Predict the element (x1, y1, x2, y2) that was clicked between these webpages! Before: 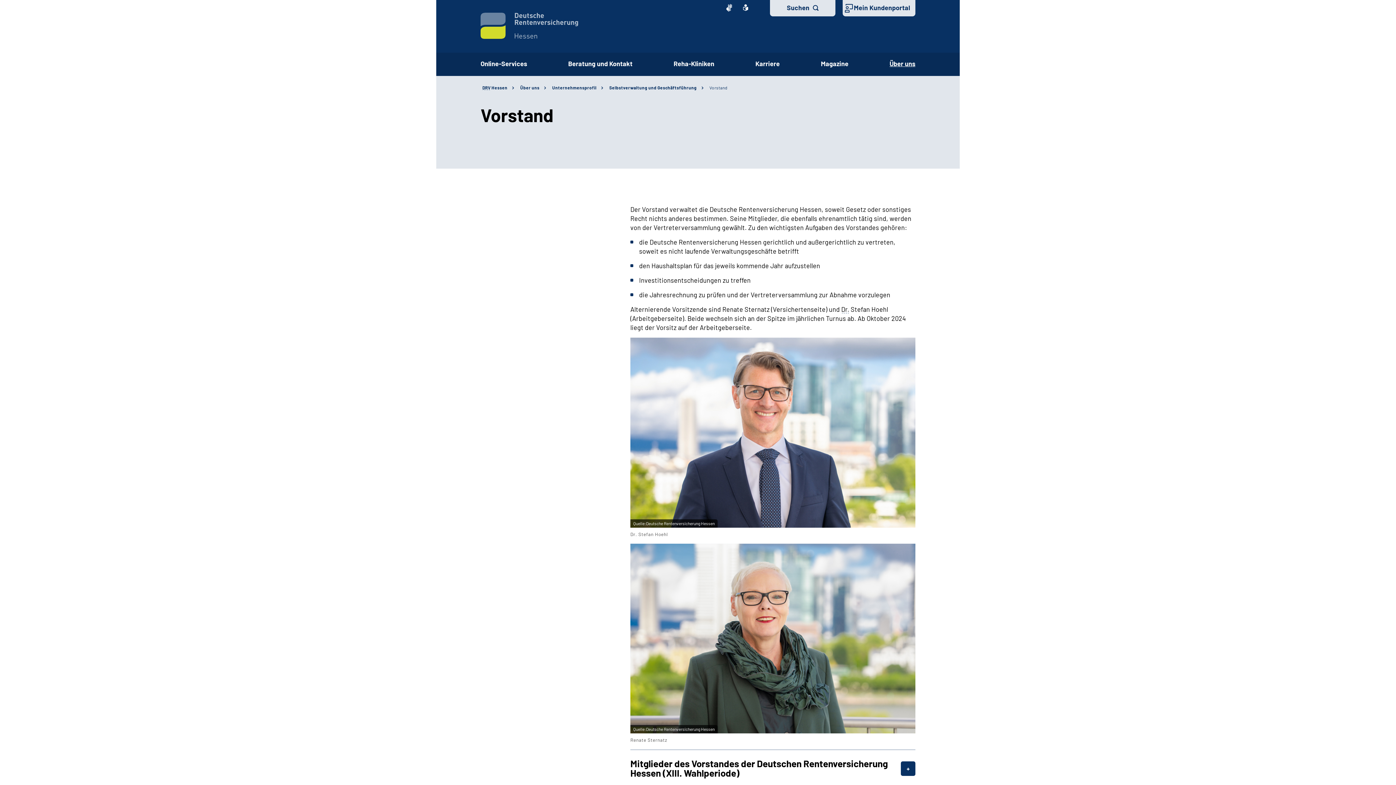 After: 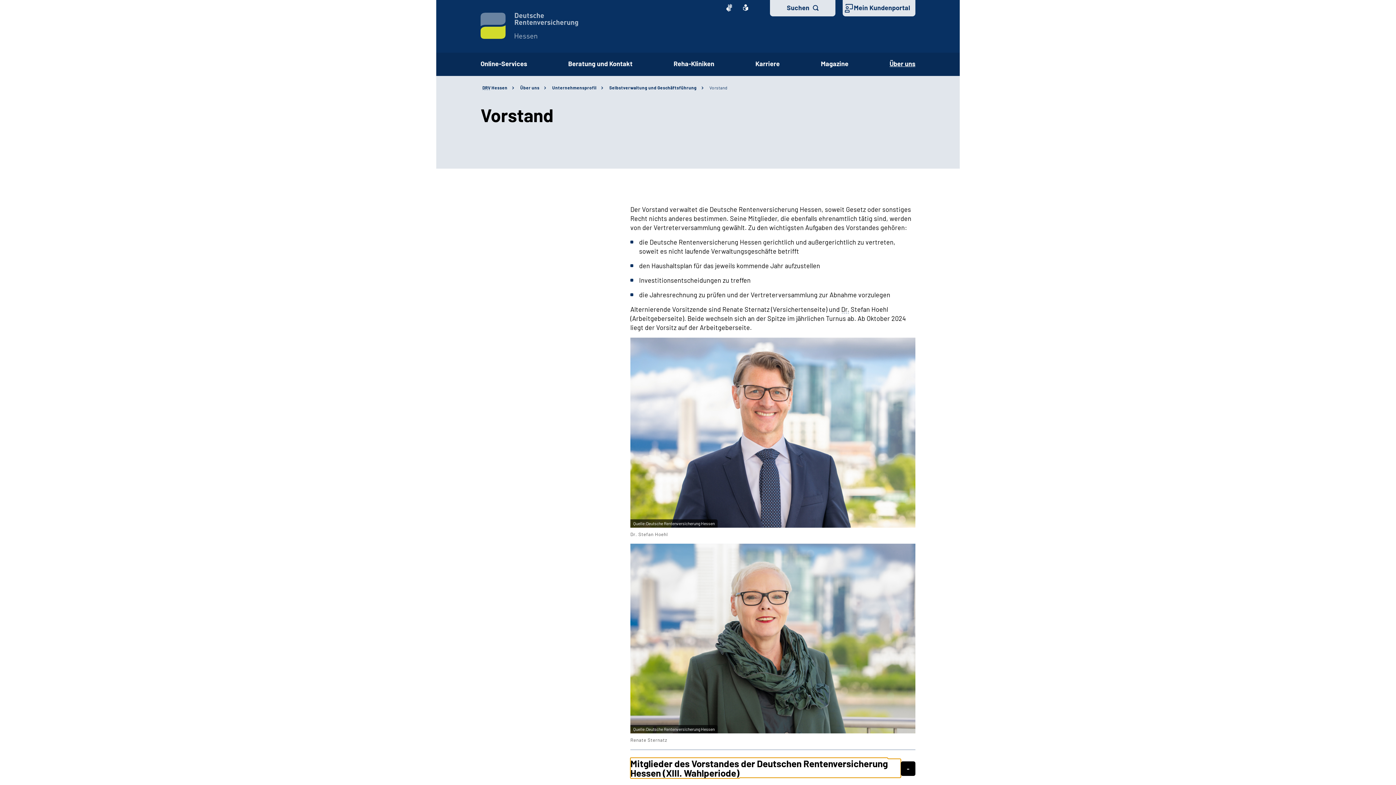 Action: label: Mitglieder des Vorstandes der Deutschen Rentenversicherung Hessen (XIII. Wahlperiode) bbox: (630, 759, 901, 778)